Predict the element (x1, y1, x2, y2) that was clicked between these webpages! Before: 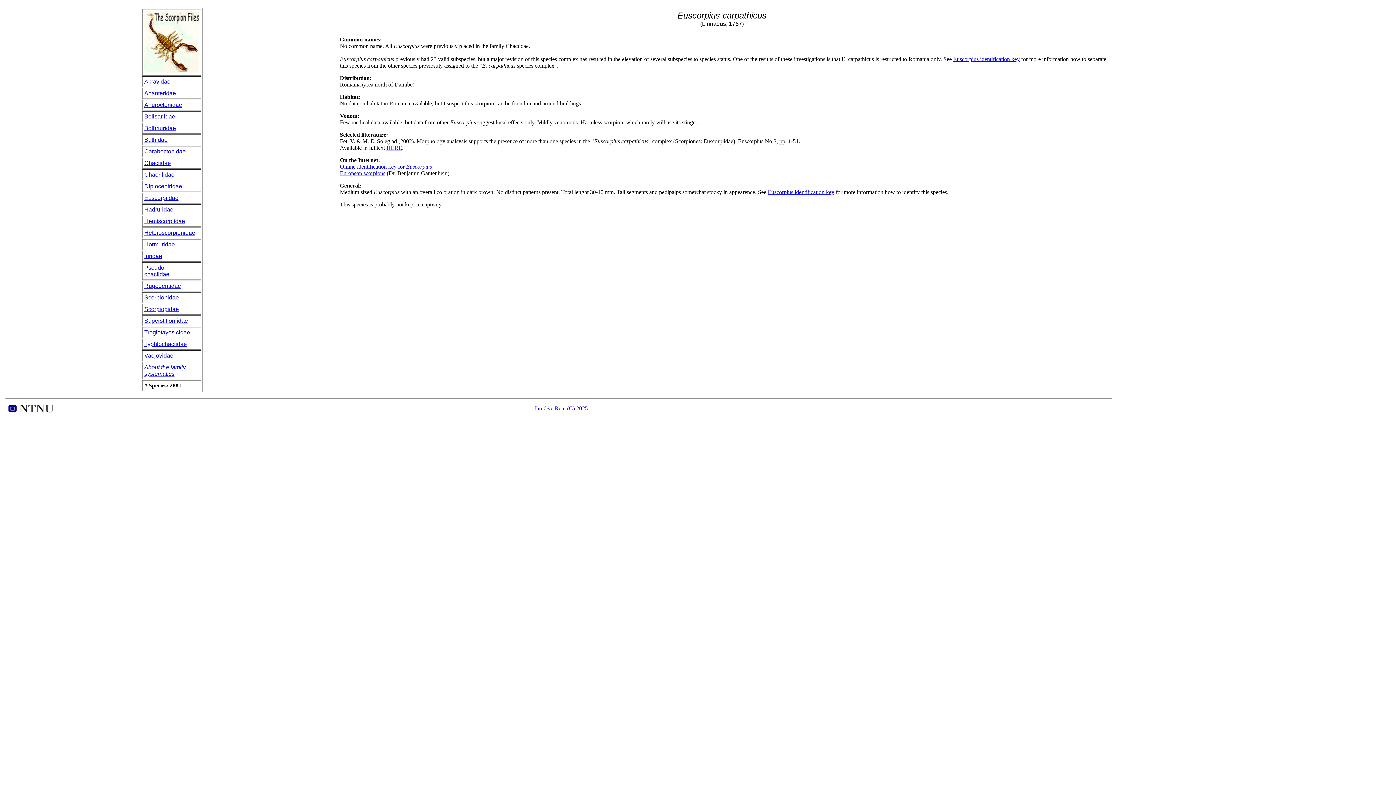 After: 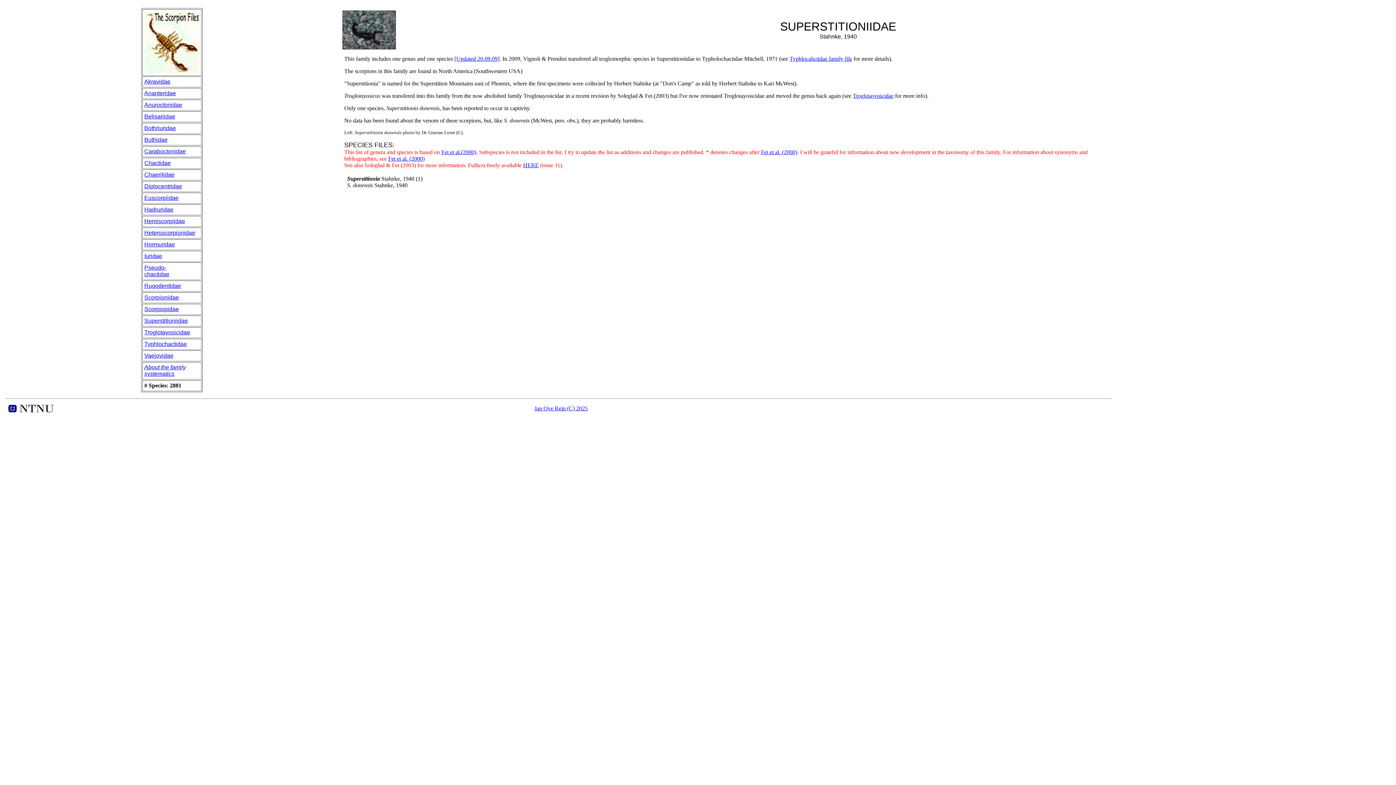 Action: label: Superstitioniidae bbox: (144, 317, 188, 324)